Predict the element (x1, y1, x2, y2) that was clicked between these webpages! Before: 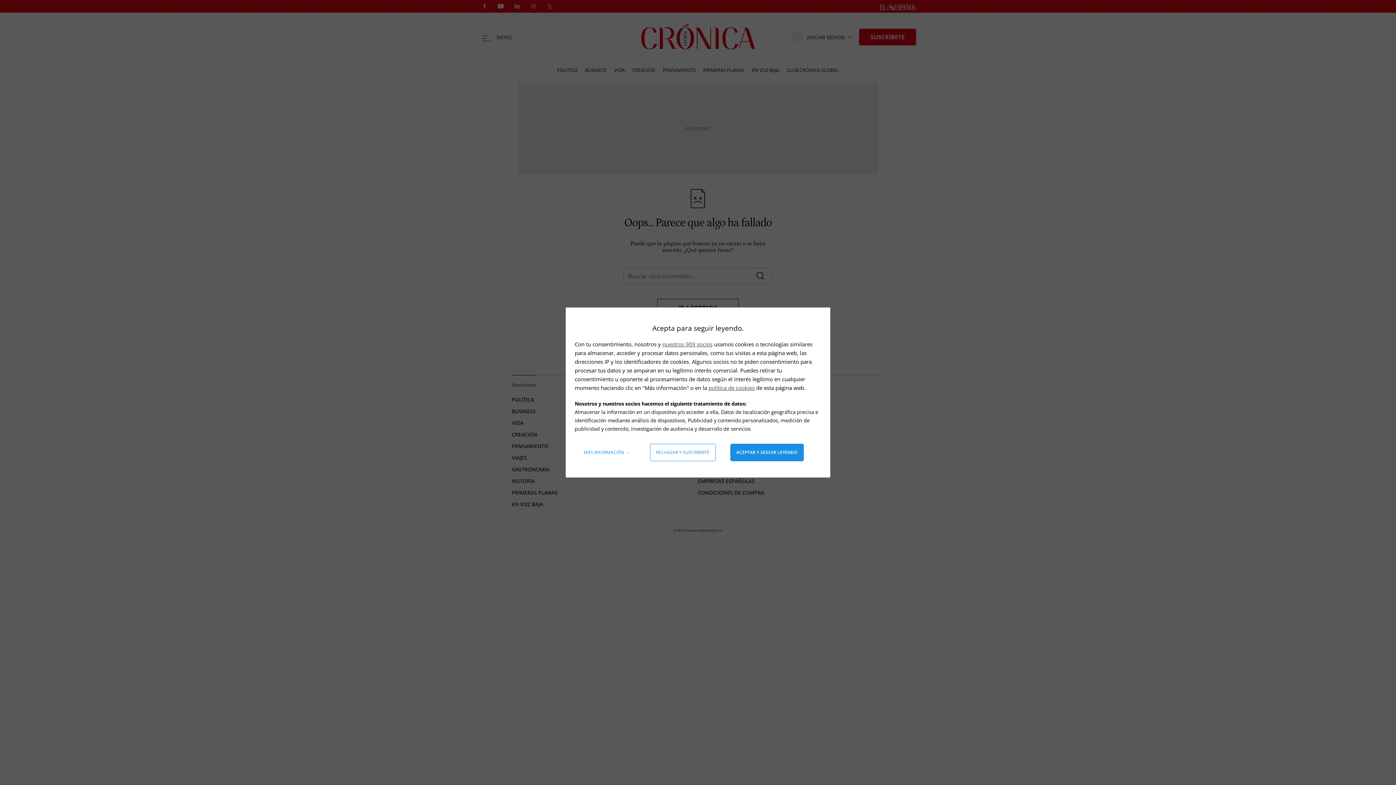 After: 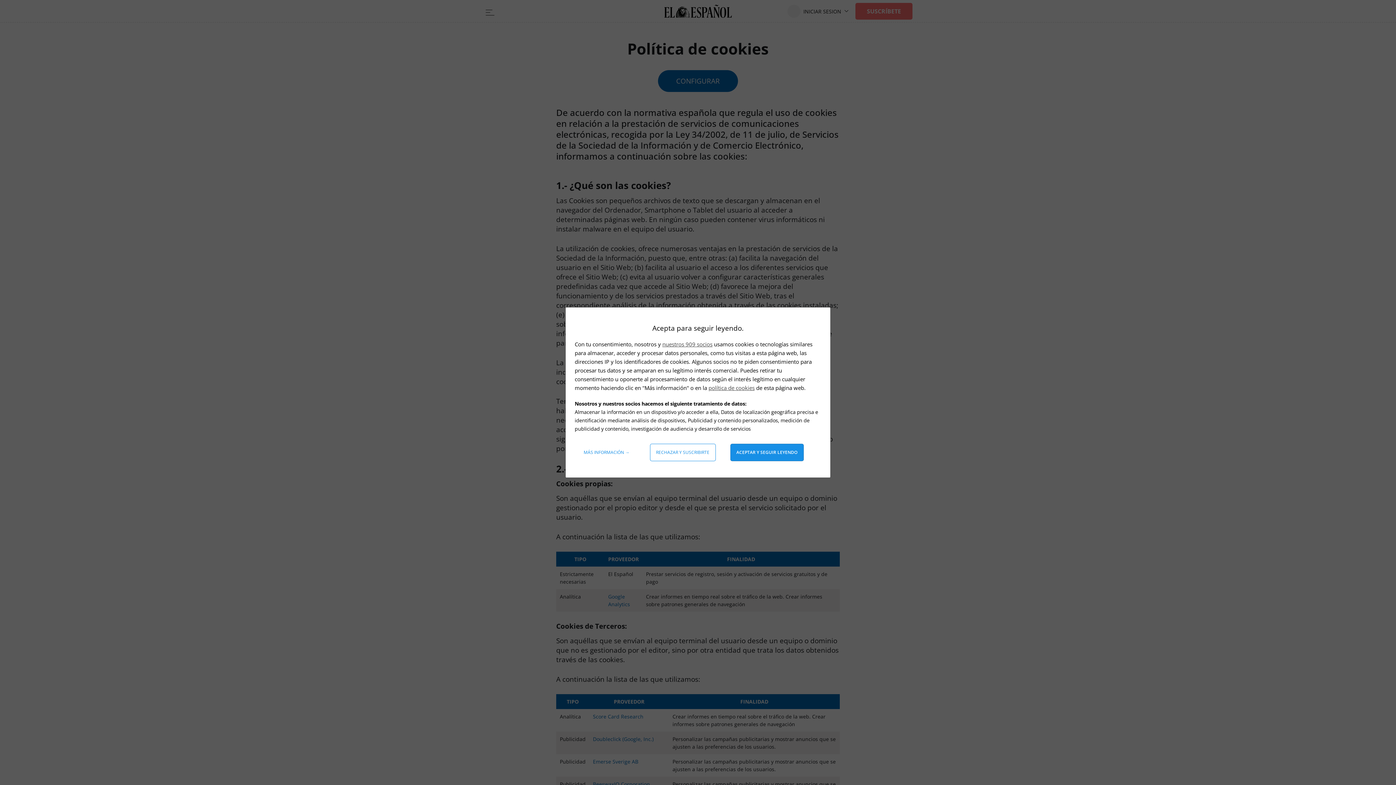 Action: bbox: (708, 384, 754, 391) label: política de cookies